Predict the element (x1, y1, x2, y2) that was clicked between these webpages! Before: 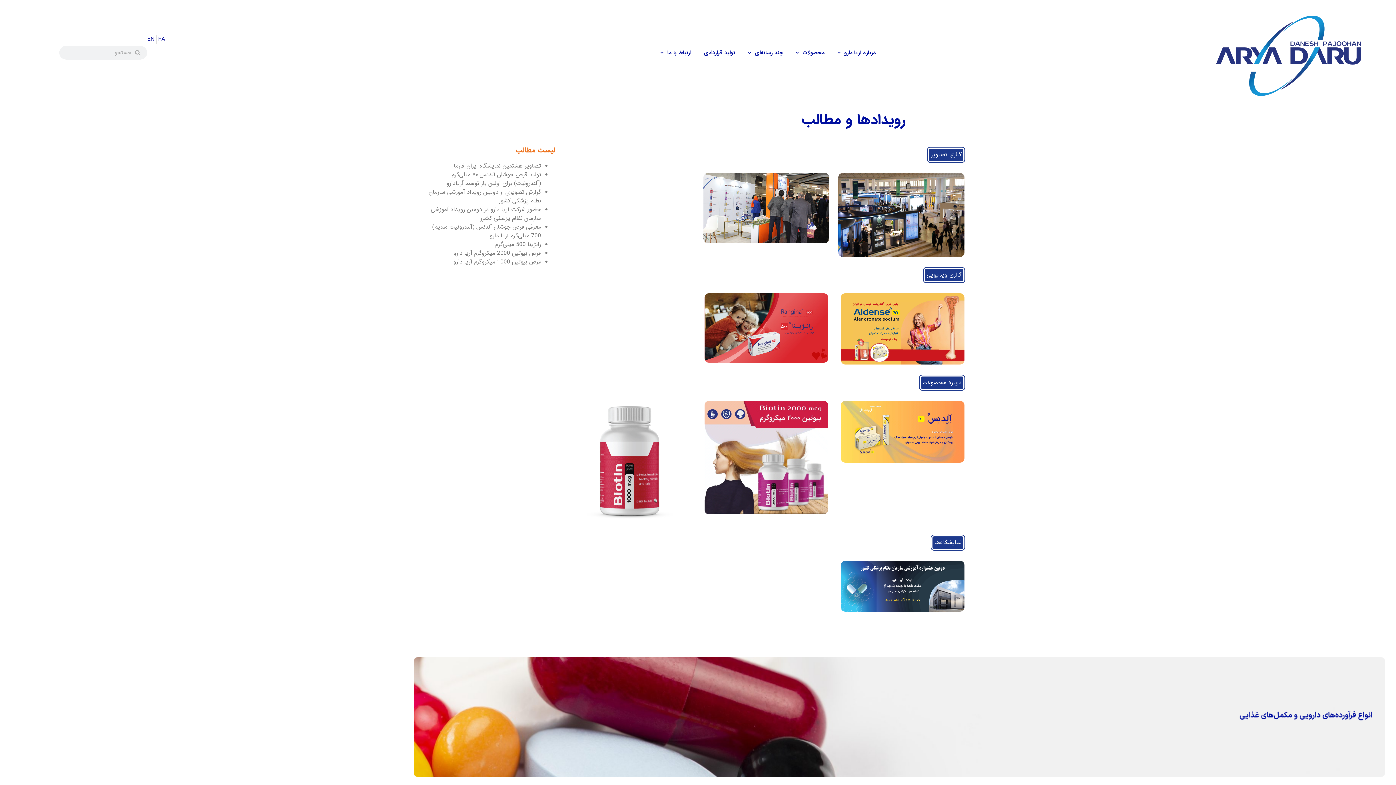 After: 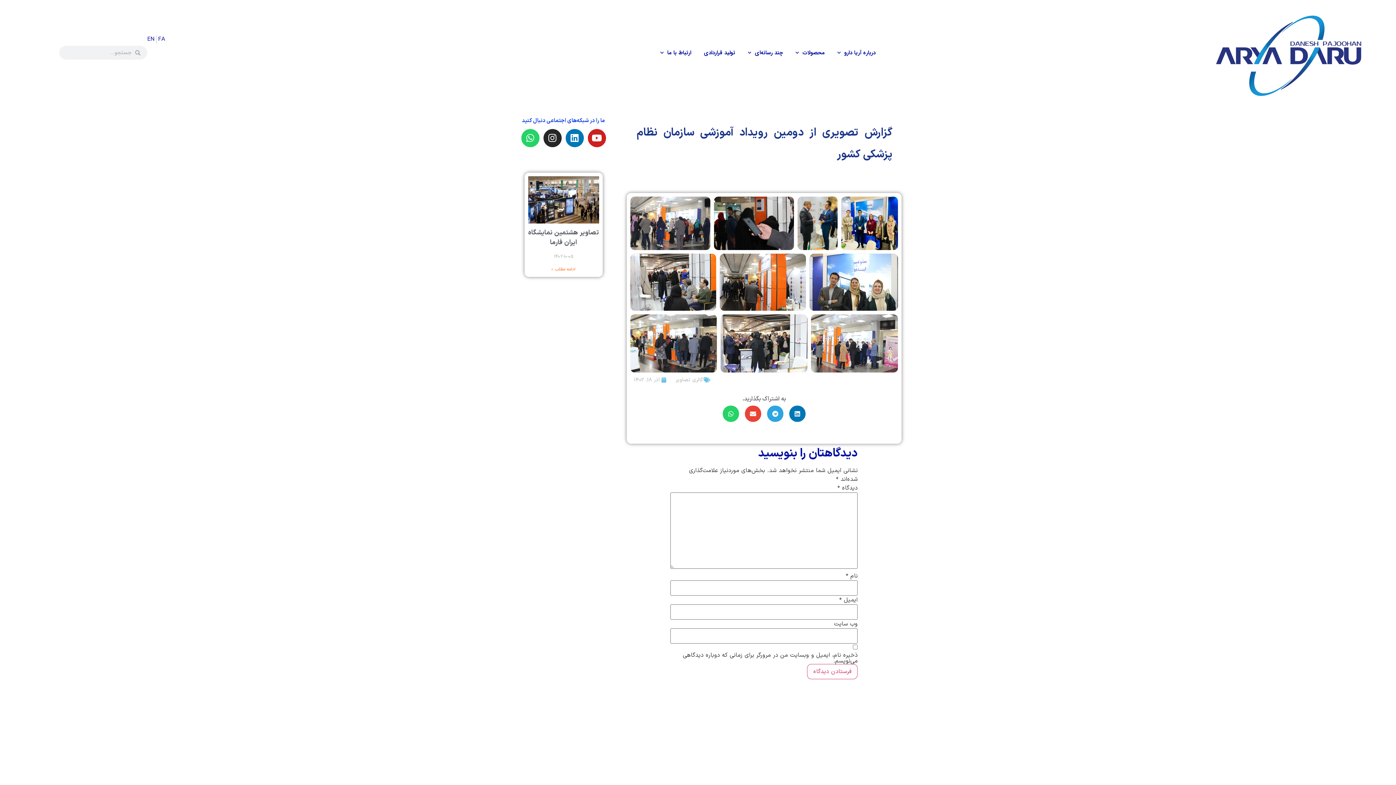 Action: label: گزارش تصویری از دومین رویداد آموزشی سازمان نظام پزشکی کشور bbox: (703, 172, 829, 243)